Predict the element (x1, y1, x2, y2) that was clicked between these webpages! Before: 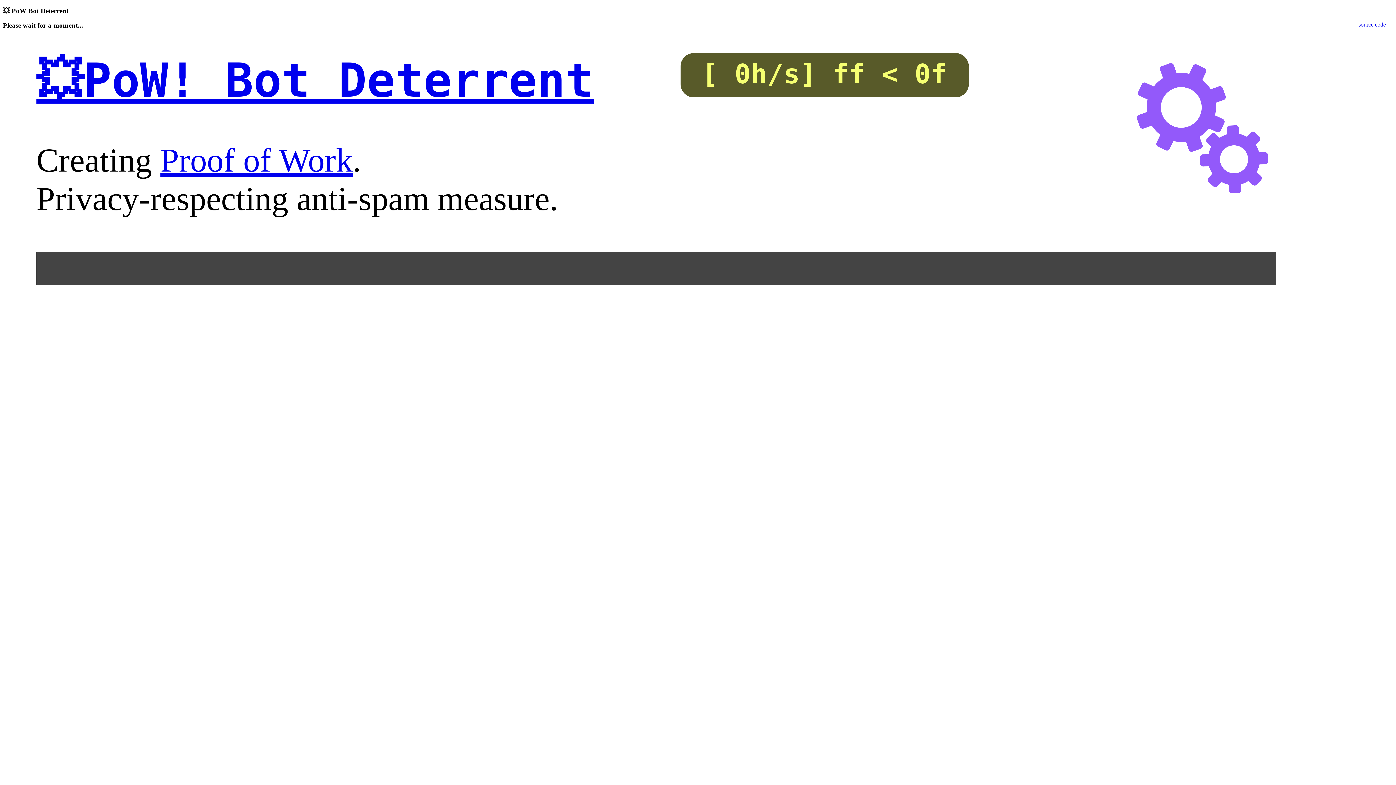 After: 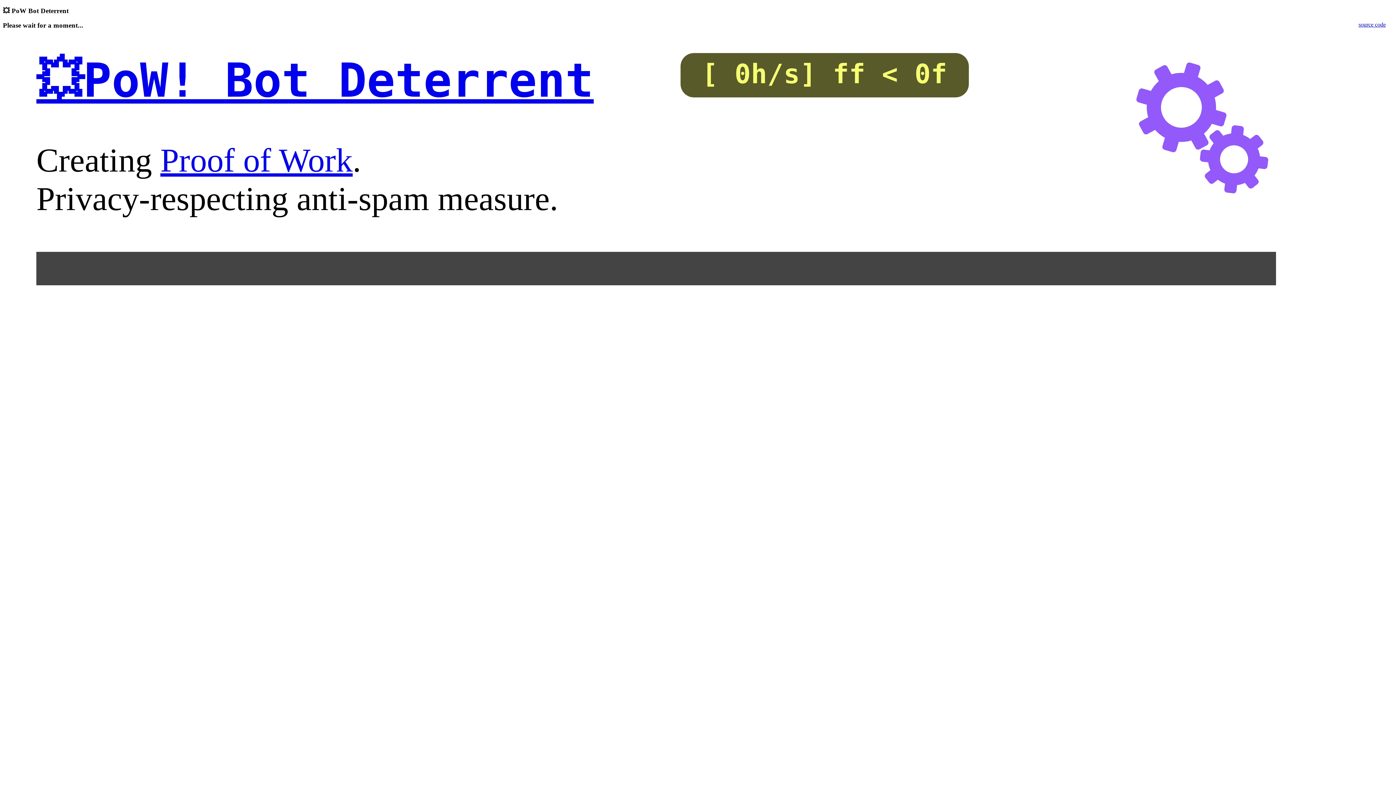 Action: bbox: (160, 141, 352, 179) label: Proof of Work